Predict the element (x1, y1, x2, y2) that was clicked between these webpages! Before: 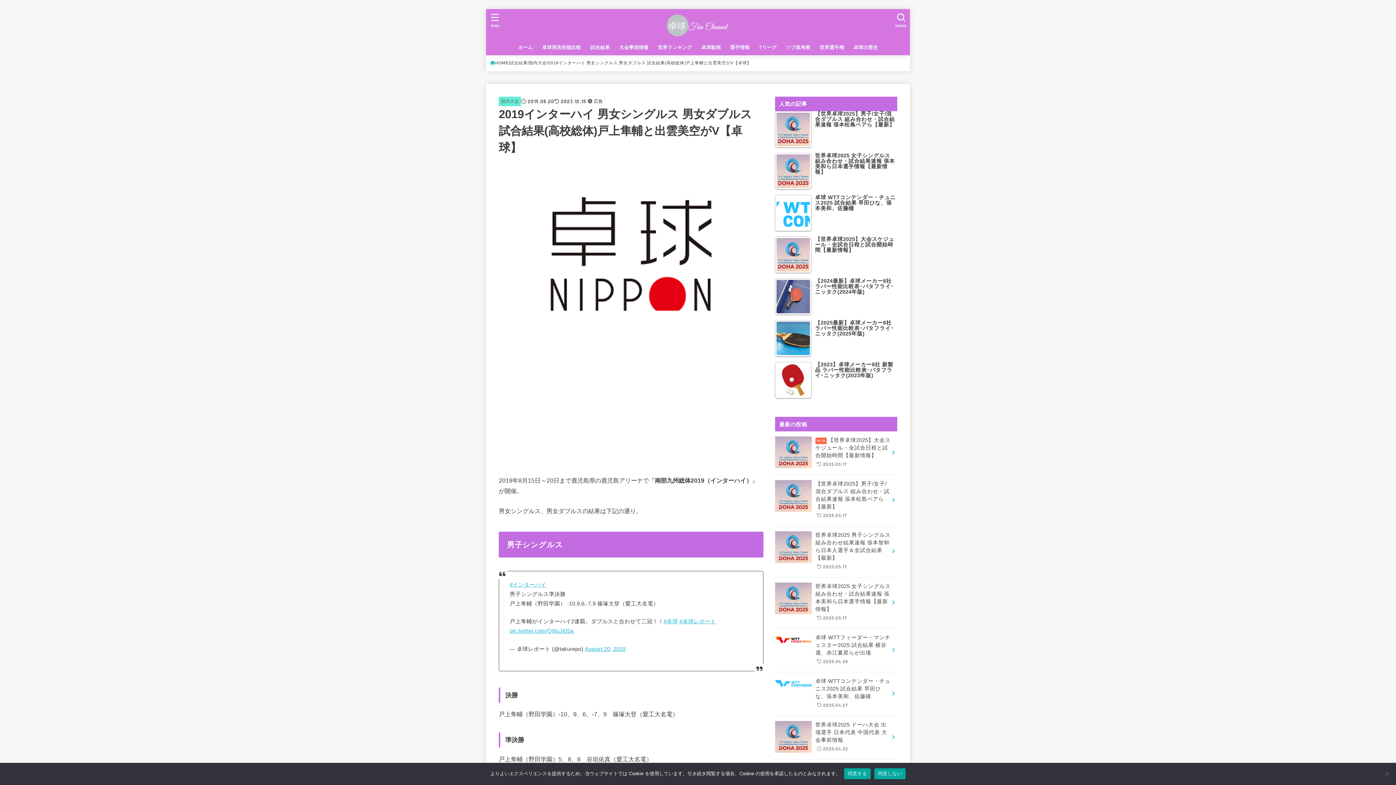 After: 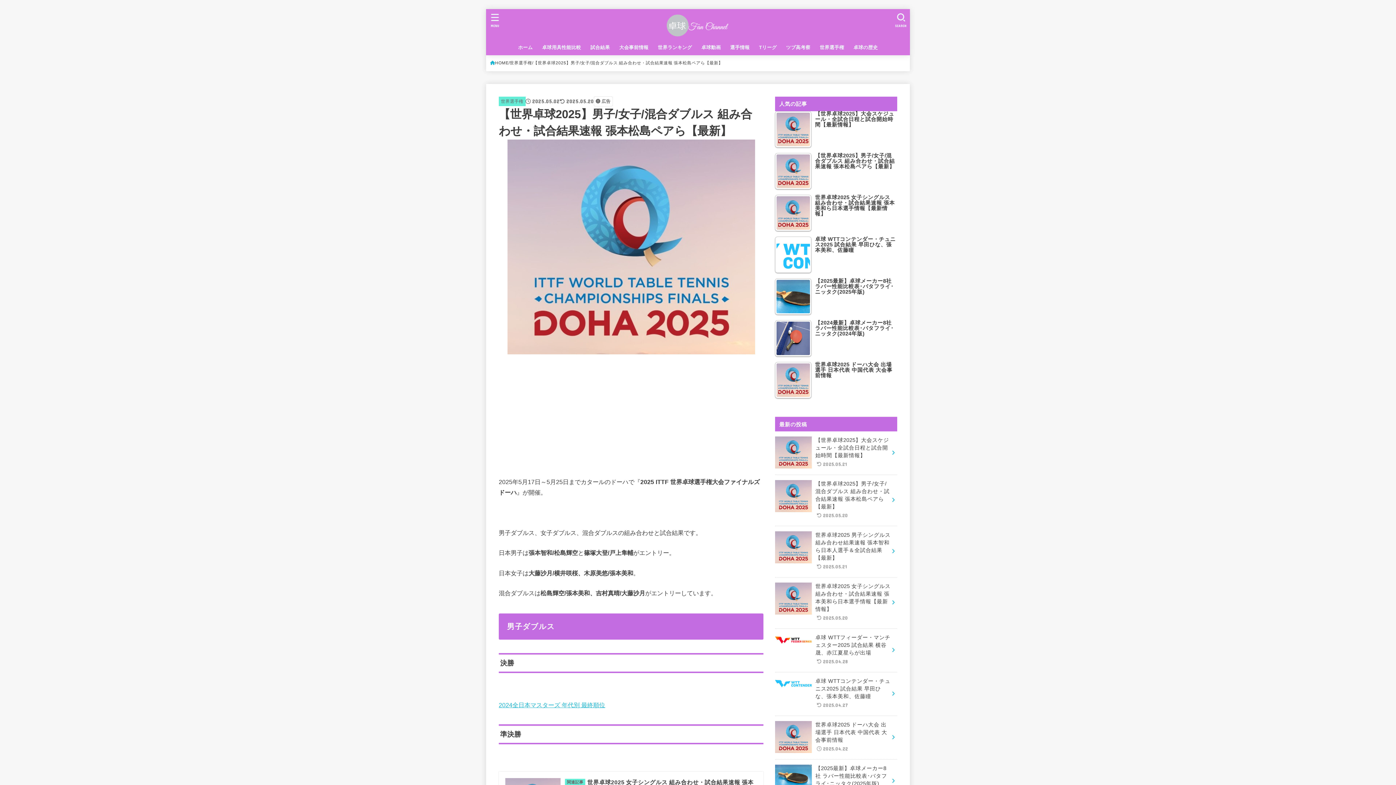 Action: label: 【世界卓球2025】男子/女子/混合ダブルス 組み合わせ・試合結果速報 張本松島ペアら【最新】 bbox: (775, 111, 897, 129)